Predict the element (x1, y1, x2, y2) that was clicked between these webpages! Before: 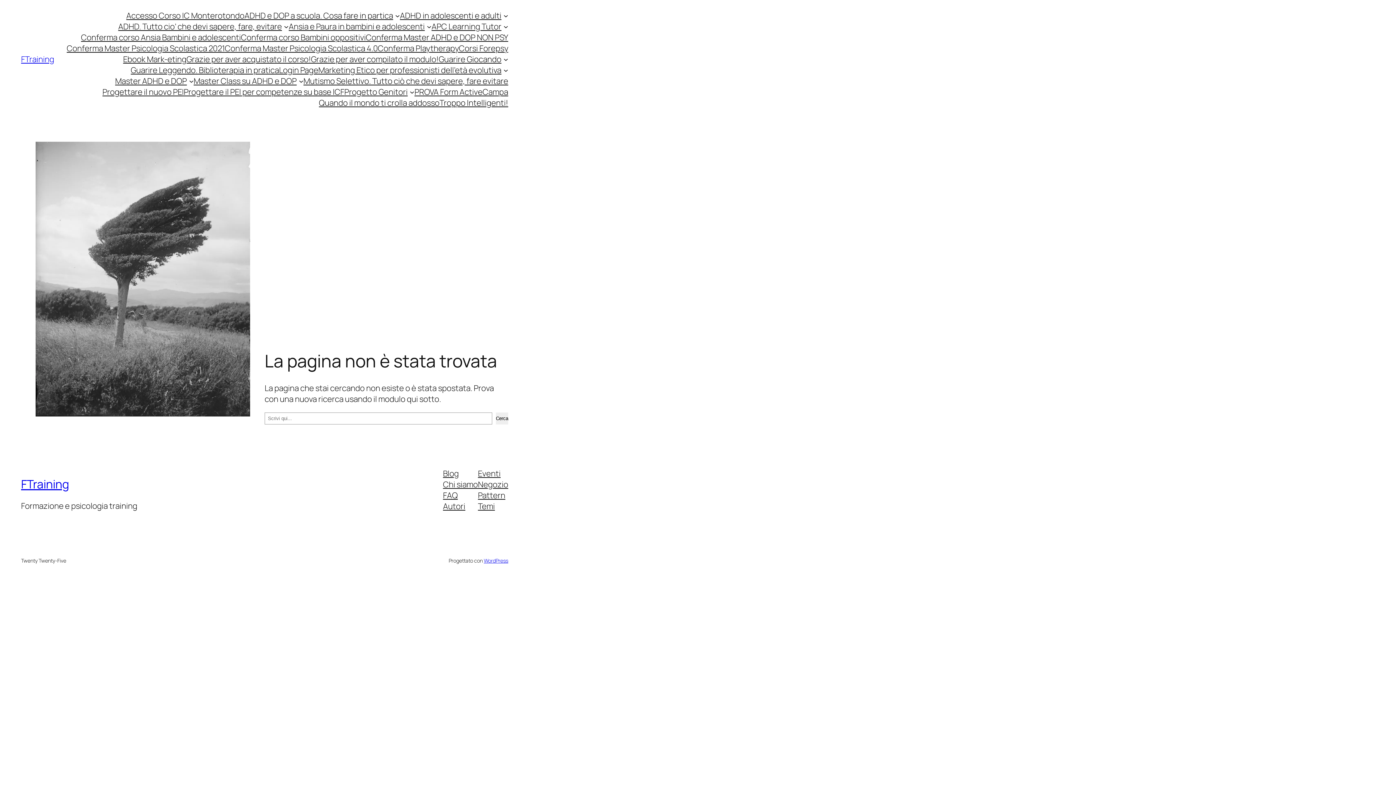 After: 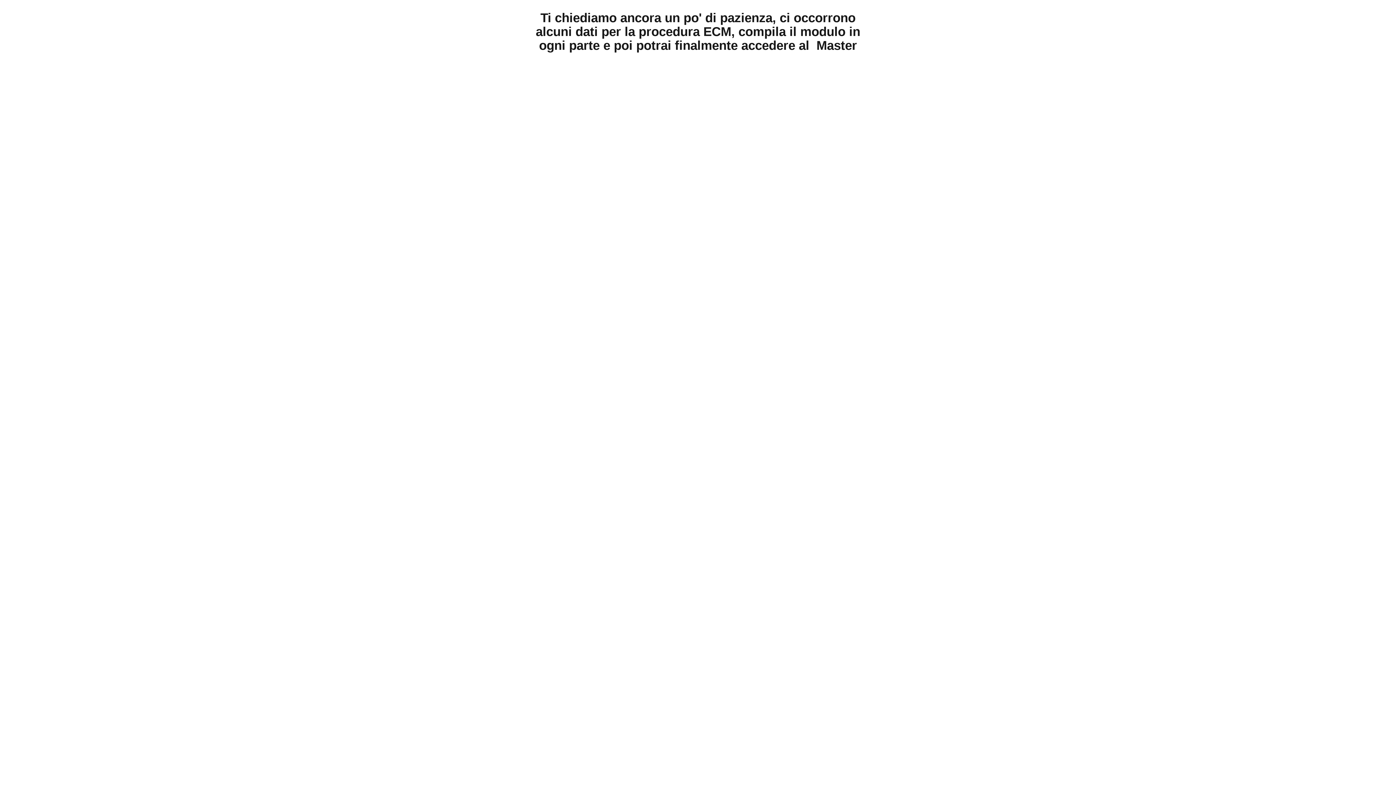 Action: bbox: (224, 42, 377, 53) label: Conferma Master Psicologia Scolastica 4.0